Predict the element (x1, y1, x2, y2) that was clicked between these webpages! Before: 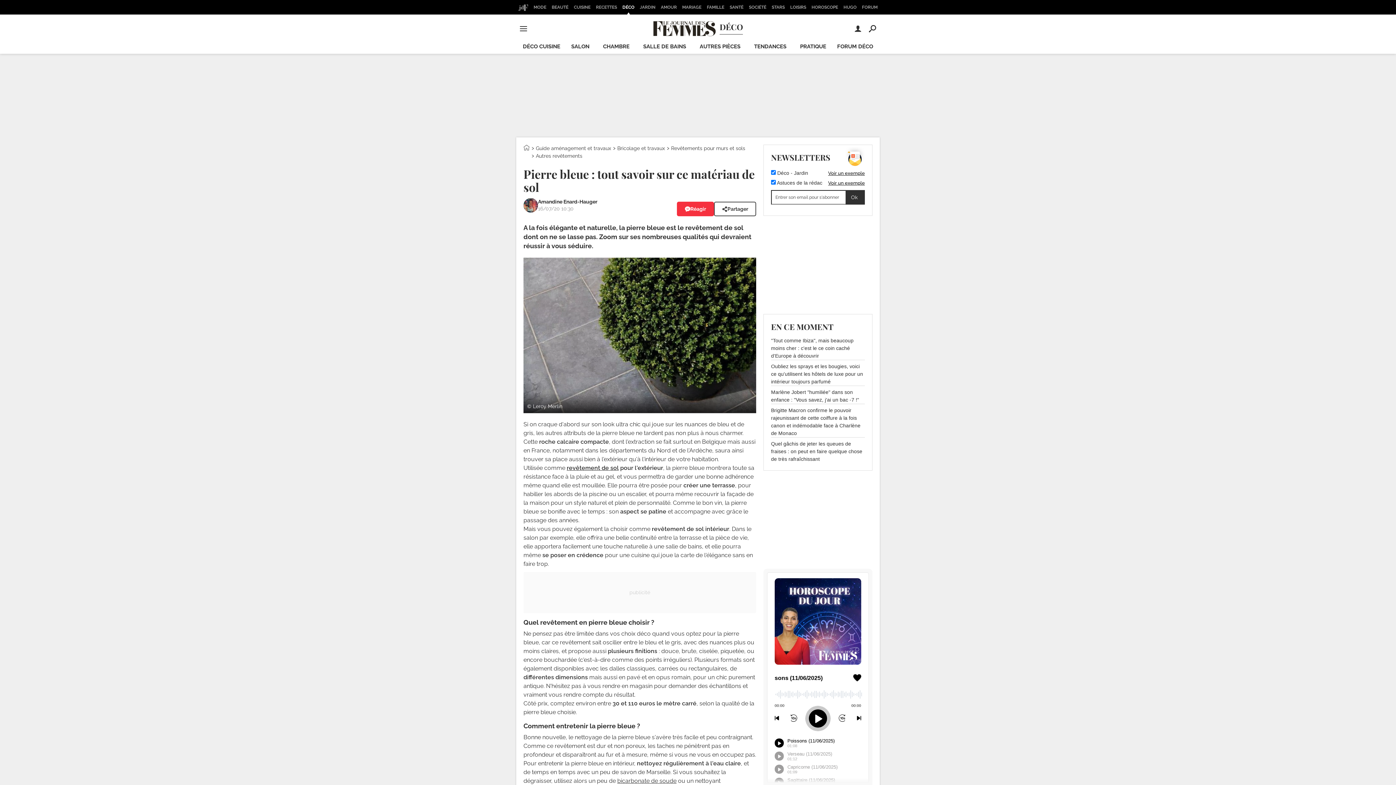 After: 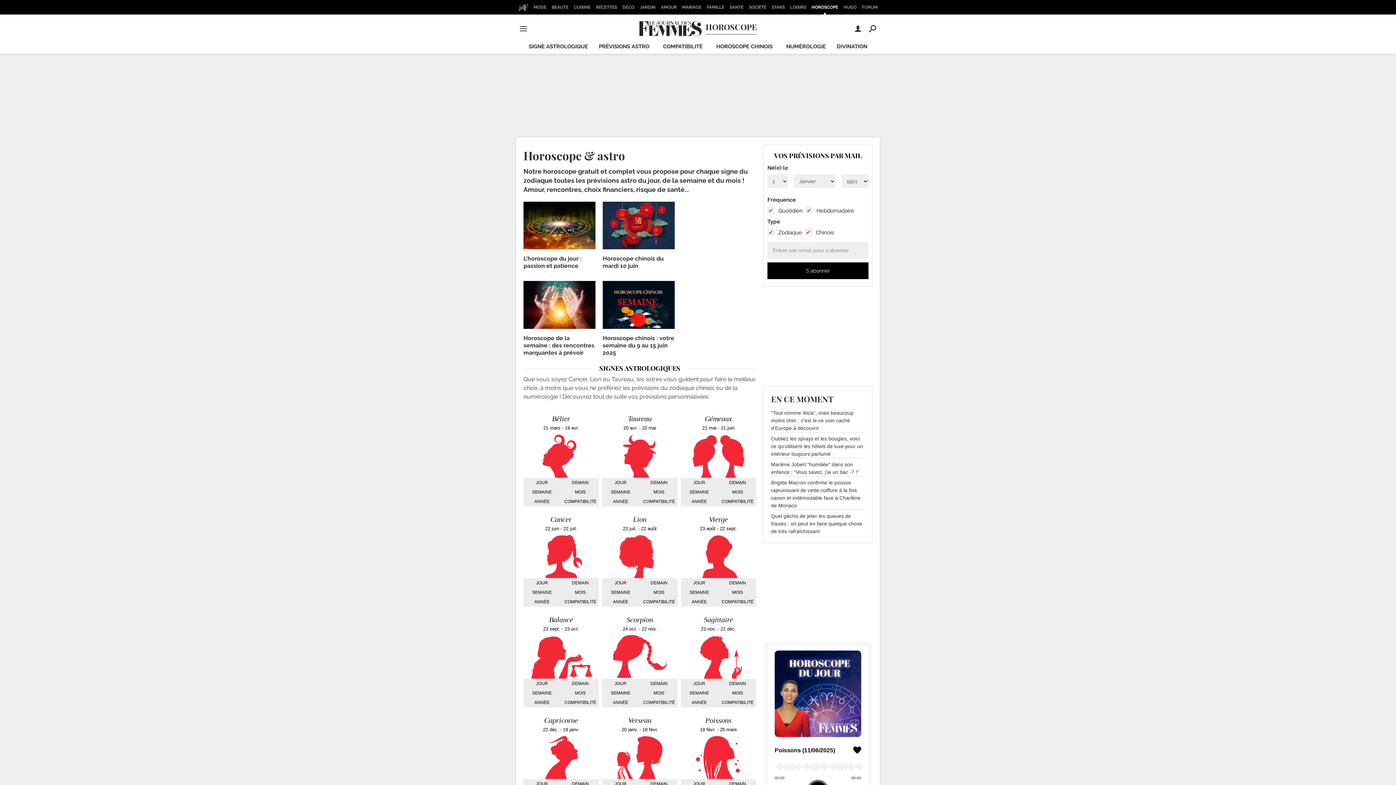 Action: bbox: (809, 0, 840, 14) label: HOROSCOPE